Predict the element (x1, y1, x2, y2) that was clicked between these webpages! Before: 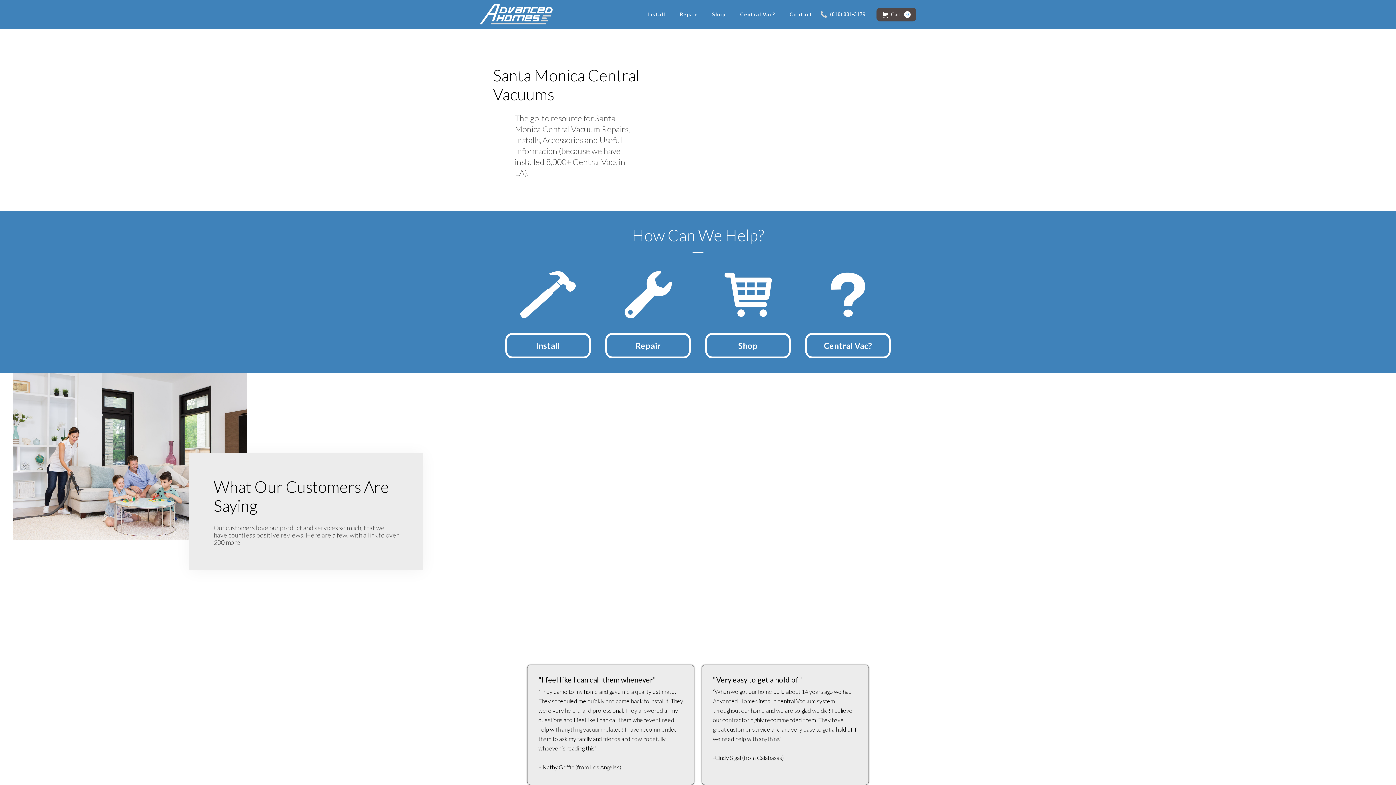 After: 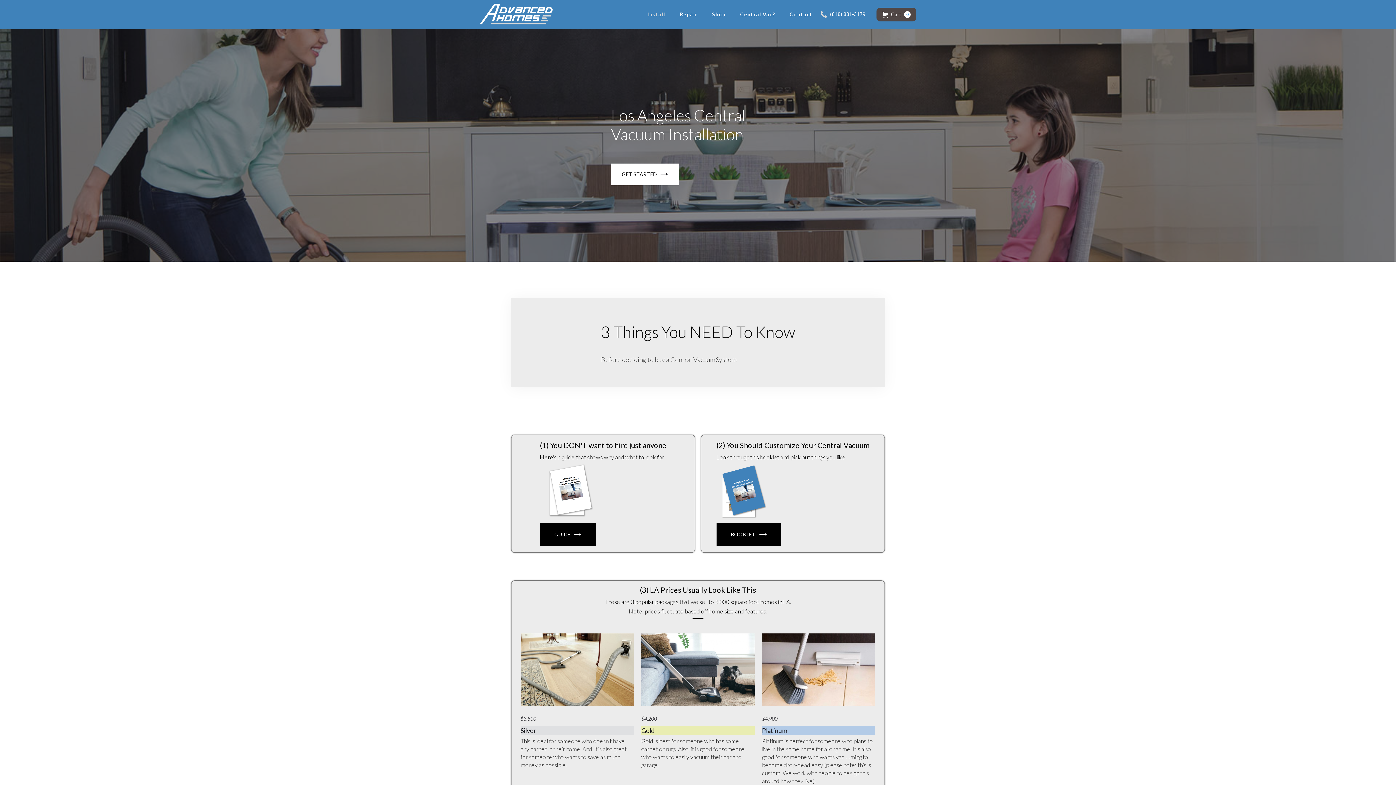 Action: bbox: (520, 271, 575, 333)